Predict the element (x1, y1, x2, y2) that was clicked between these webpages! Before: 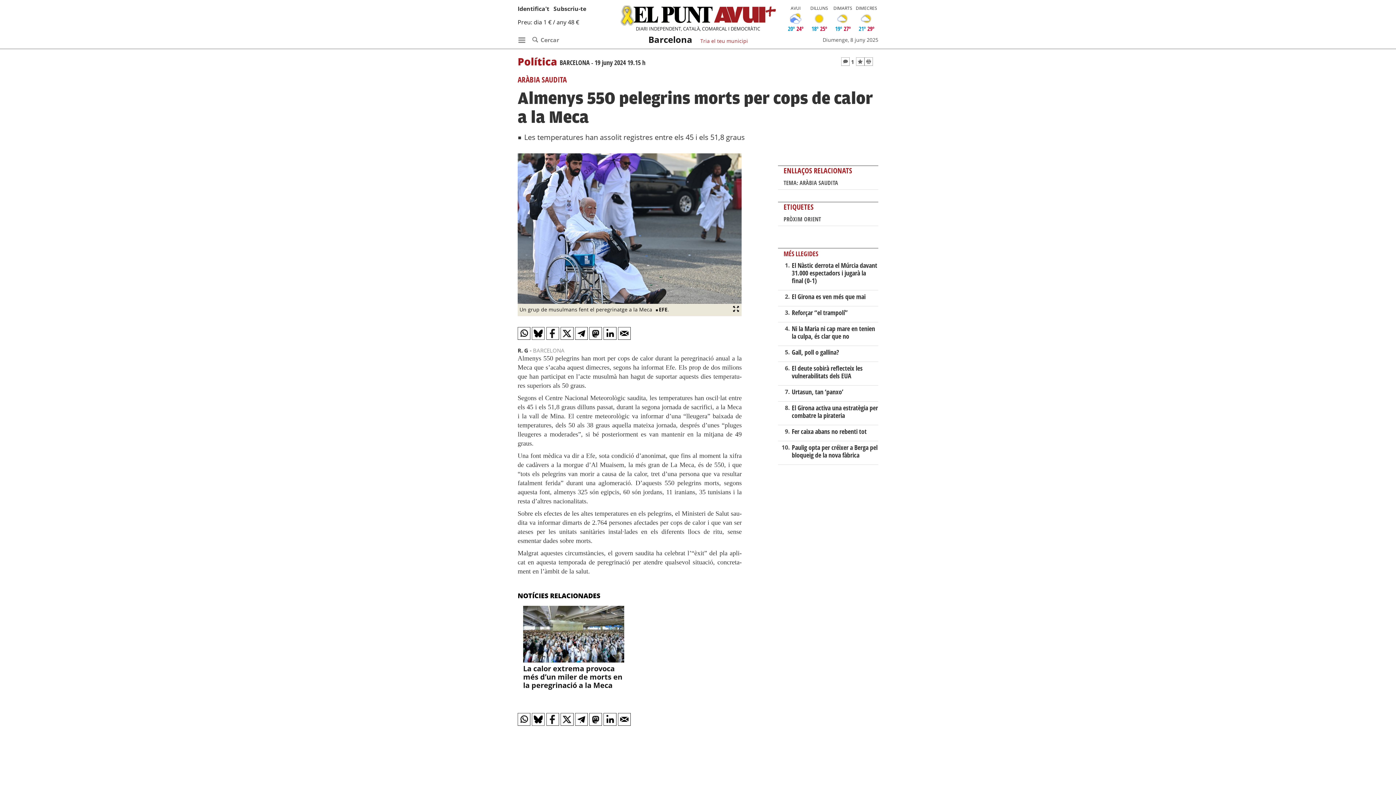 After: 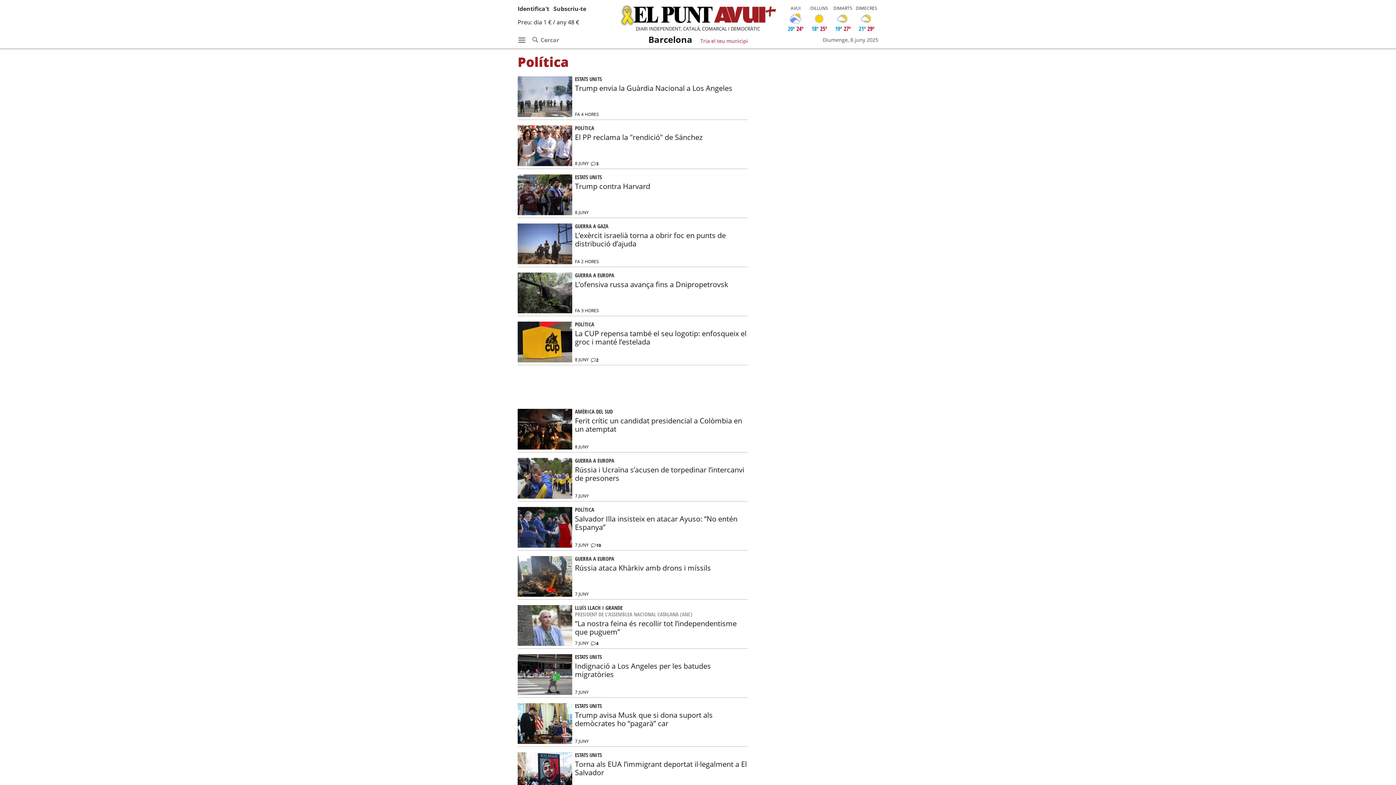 Action: bbox: (517, 54, 559, 64) label: Política